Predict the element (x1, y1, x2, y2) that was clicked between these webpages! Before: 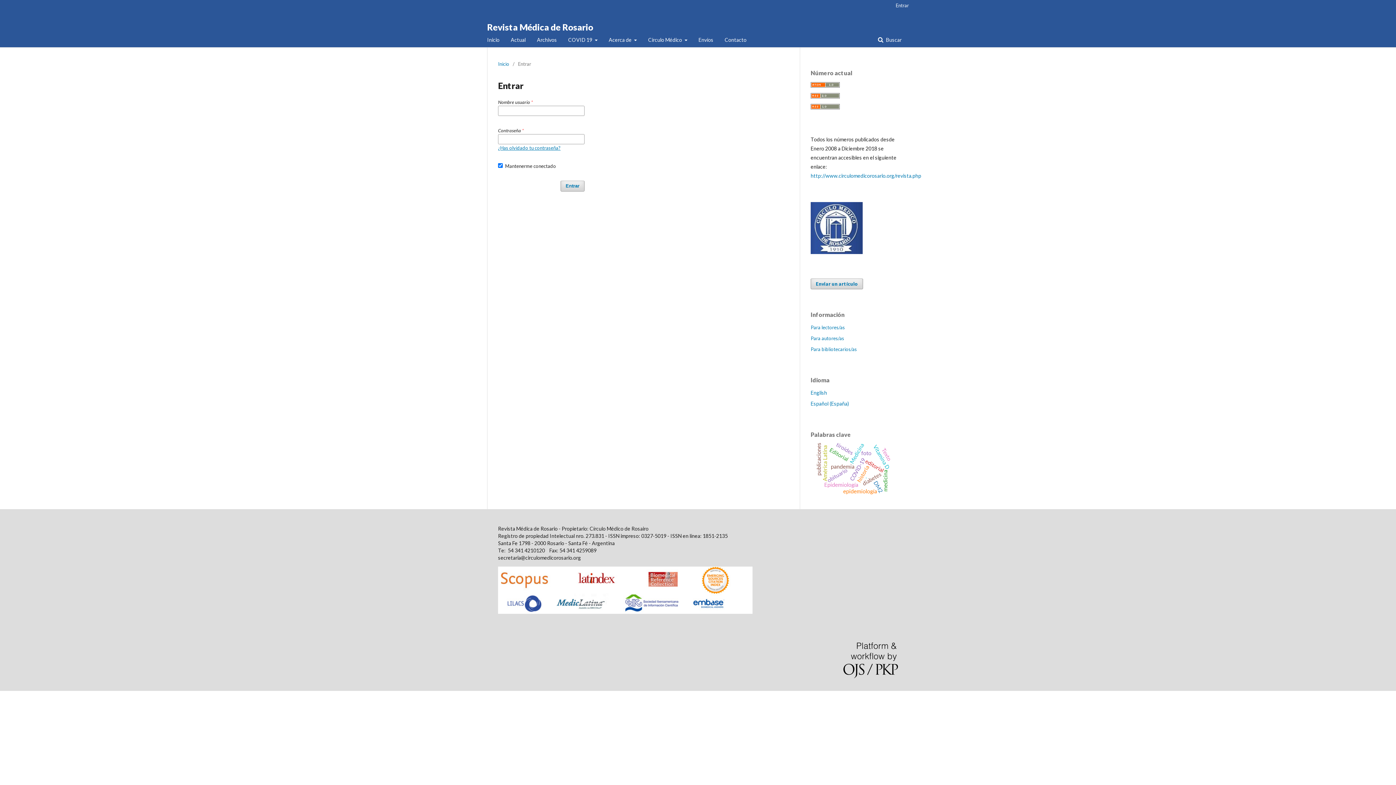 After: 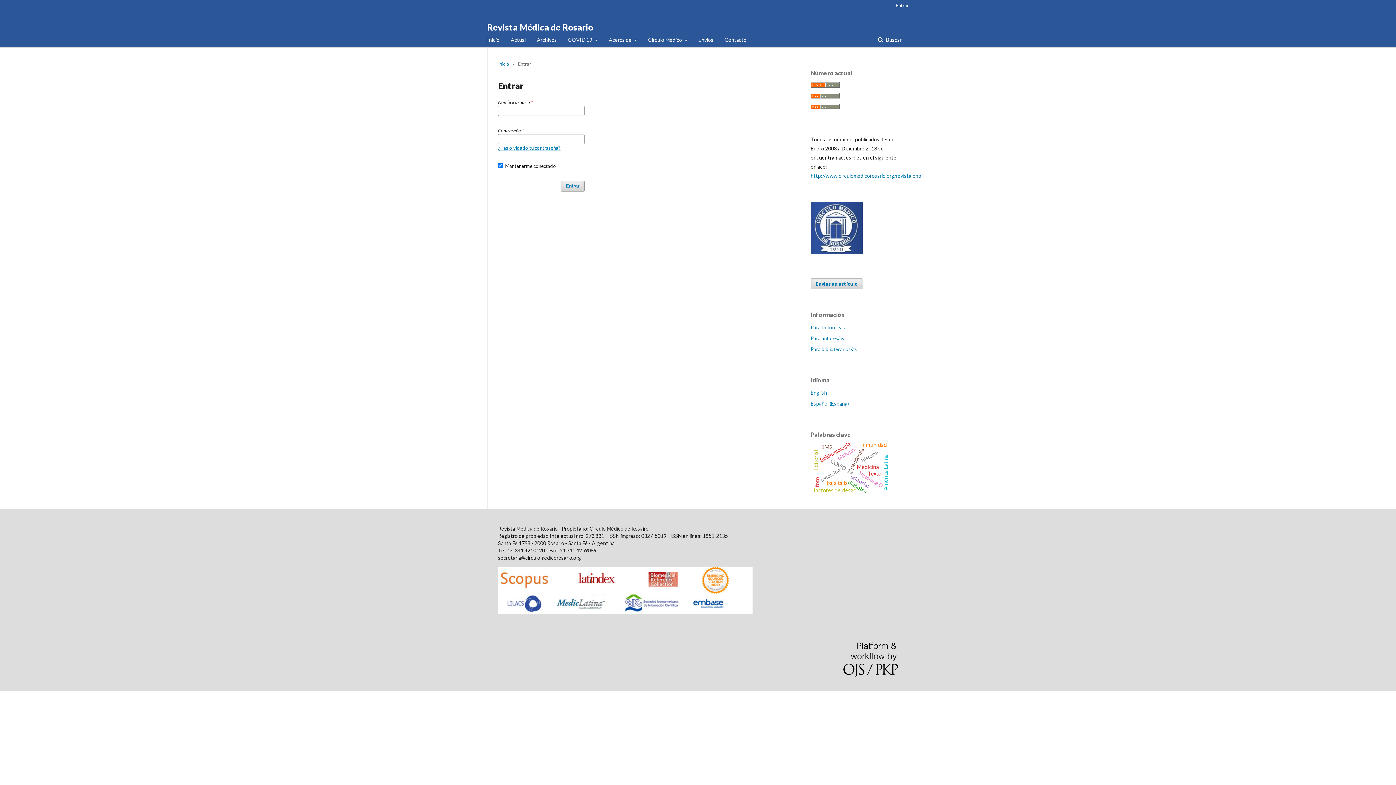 Action: label: Entrar bbox: (892, 0, 909, 10)